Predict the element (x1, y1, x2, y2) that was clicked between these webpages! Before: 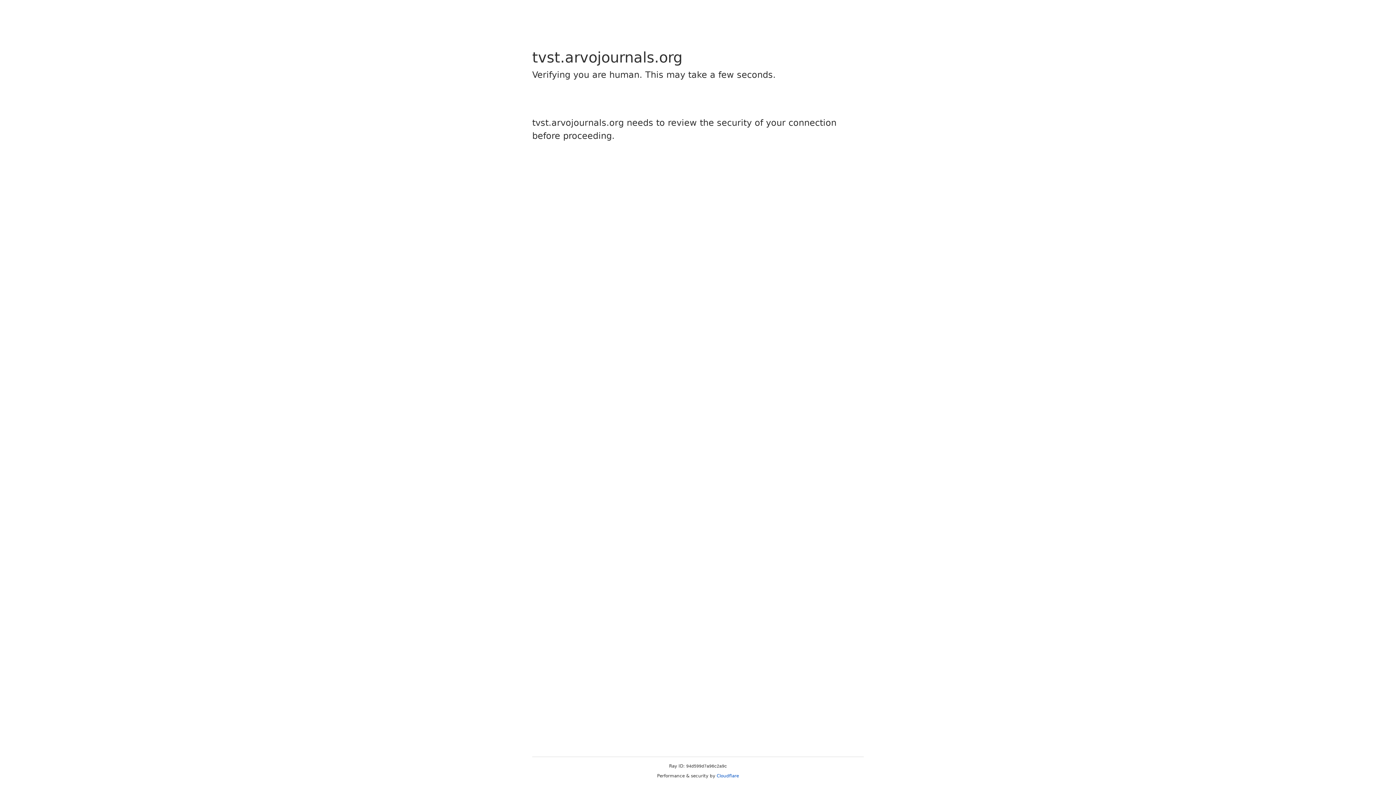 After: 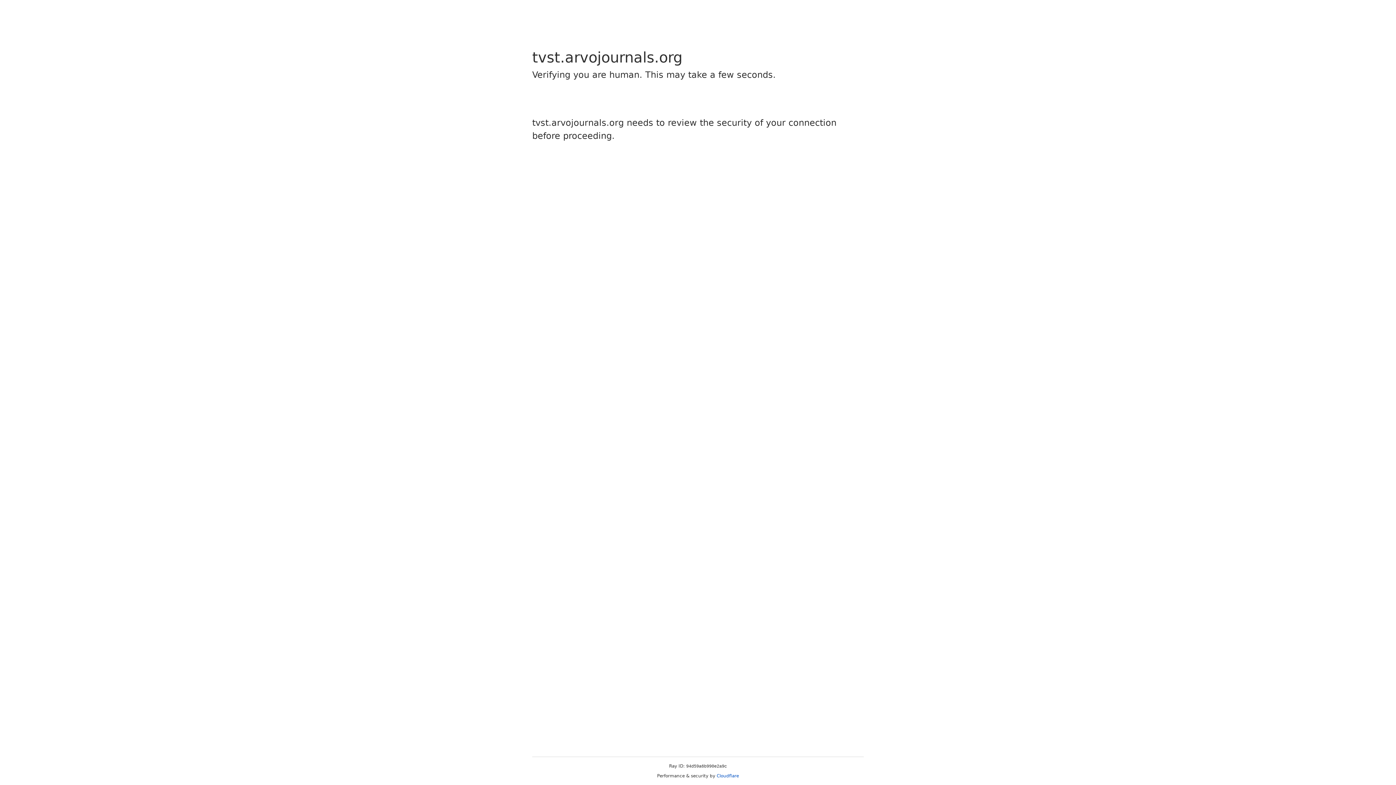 Action: label: Cloudflare bbox: (716, 773, 739, 778)